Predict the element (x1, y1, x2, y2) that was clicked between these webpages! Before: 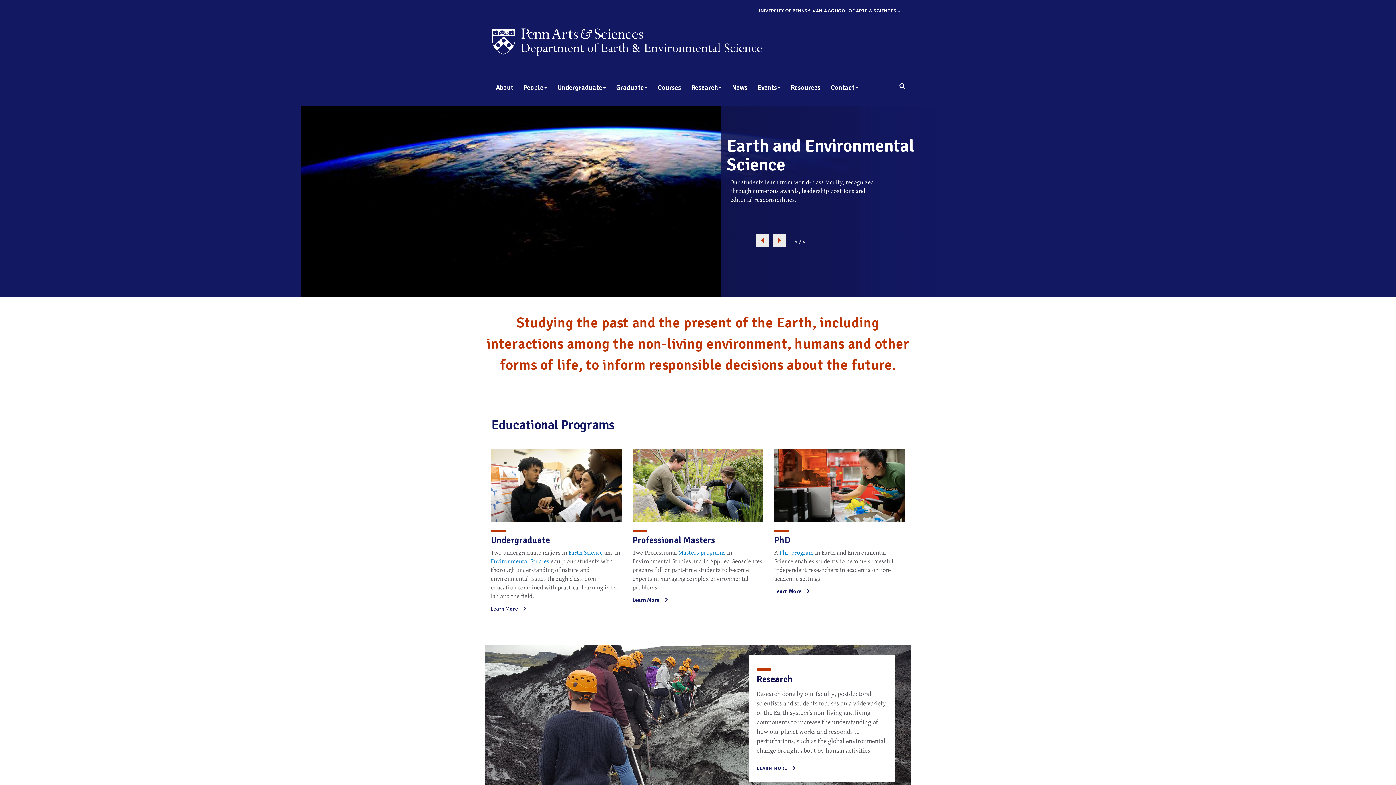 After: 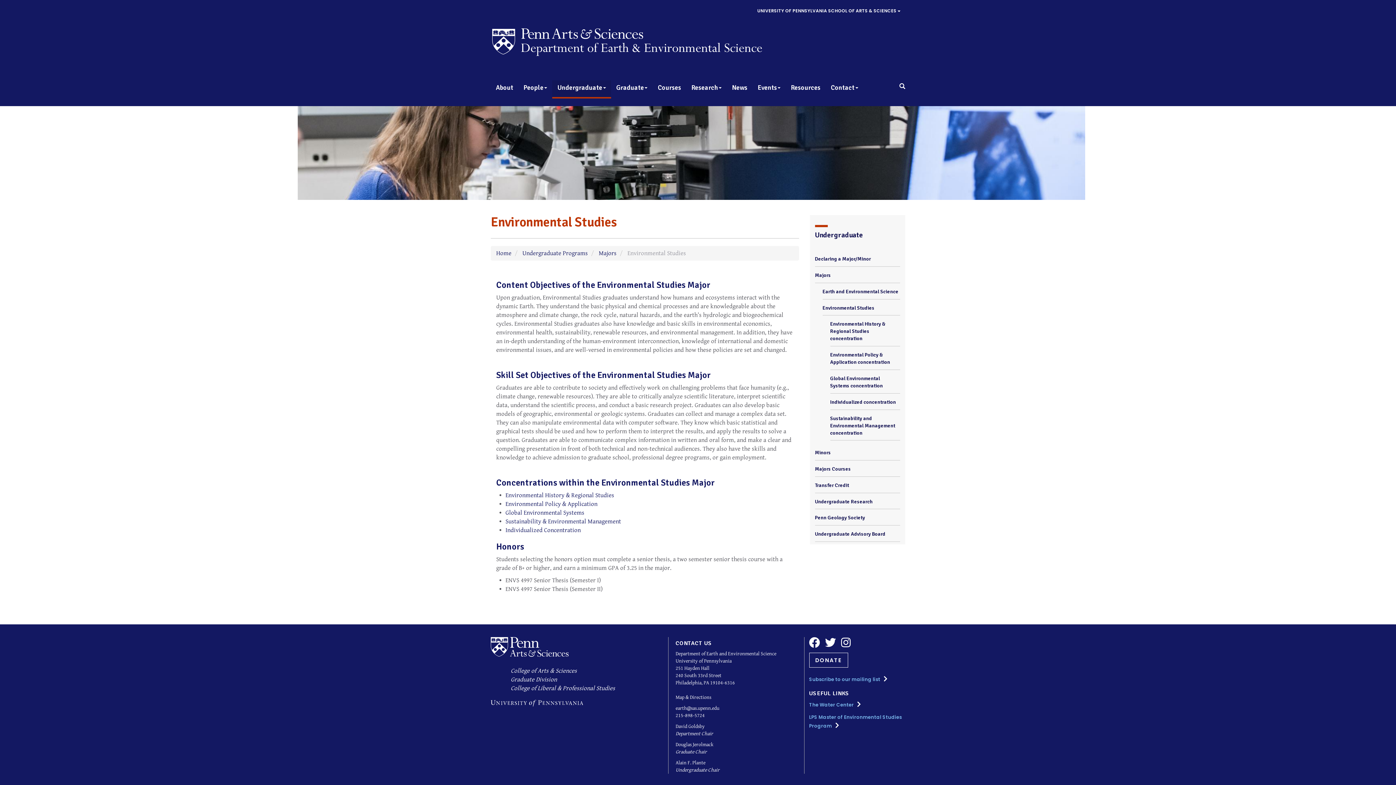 Action: bbox: (490, 558, 549, 565) label: Environmental Studies